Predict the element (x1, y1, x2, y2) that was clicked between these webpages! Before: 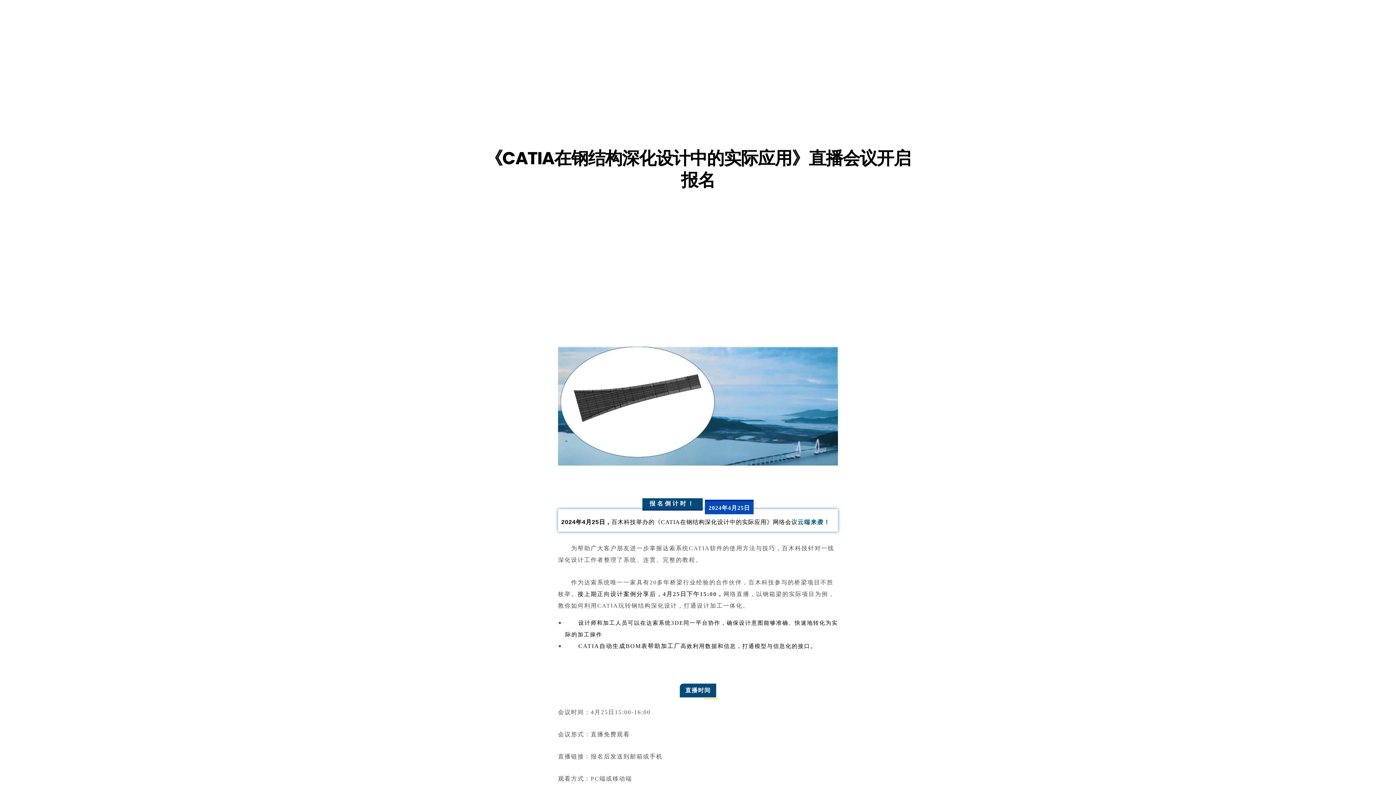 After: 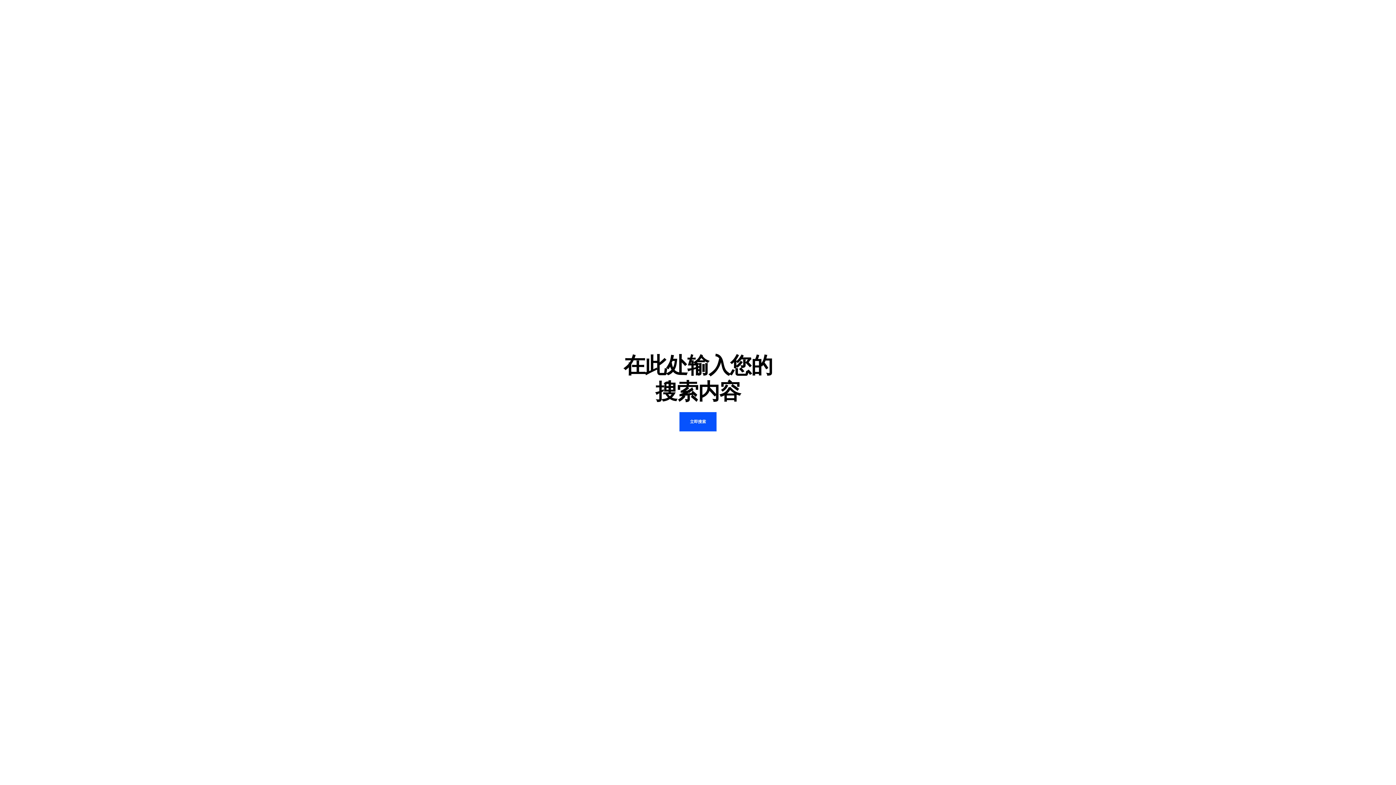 Action: bbox: (1354, 0, 1370, 25) label: 搜索